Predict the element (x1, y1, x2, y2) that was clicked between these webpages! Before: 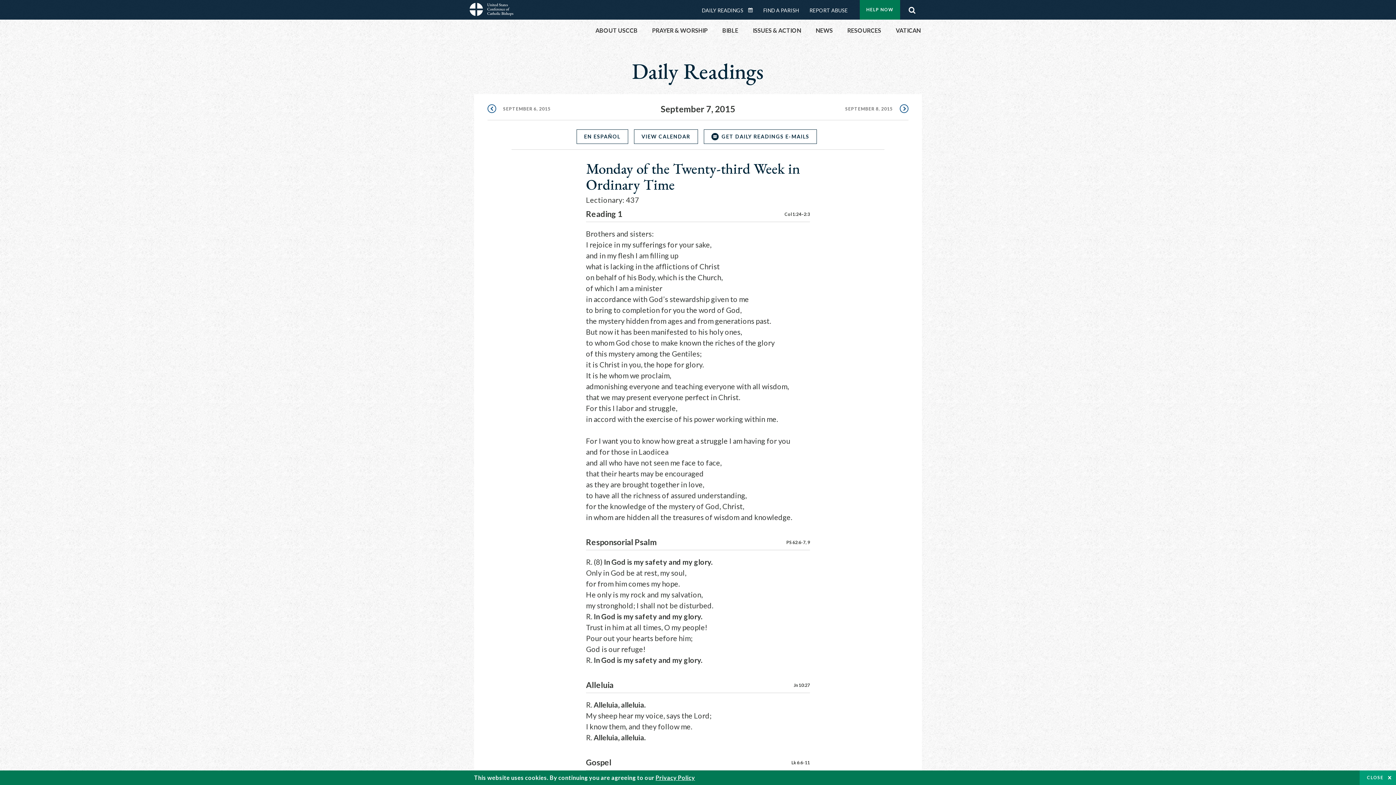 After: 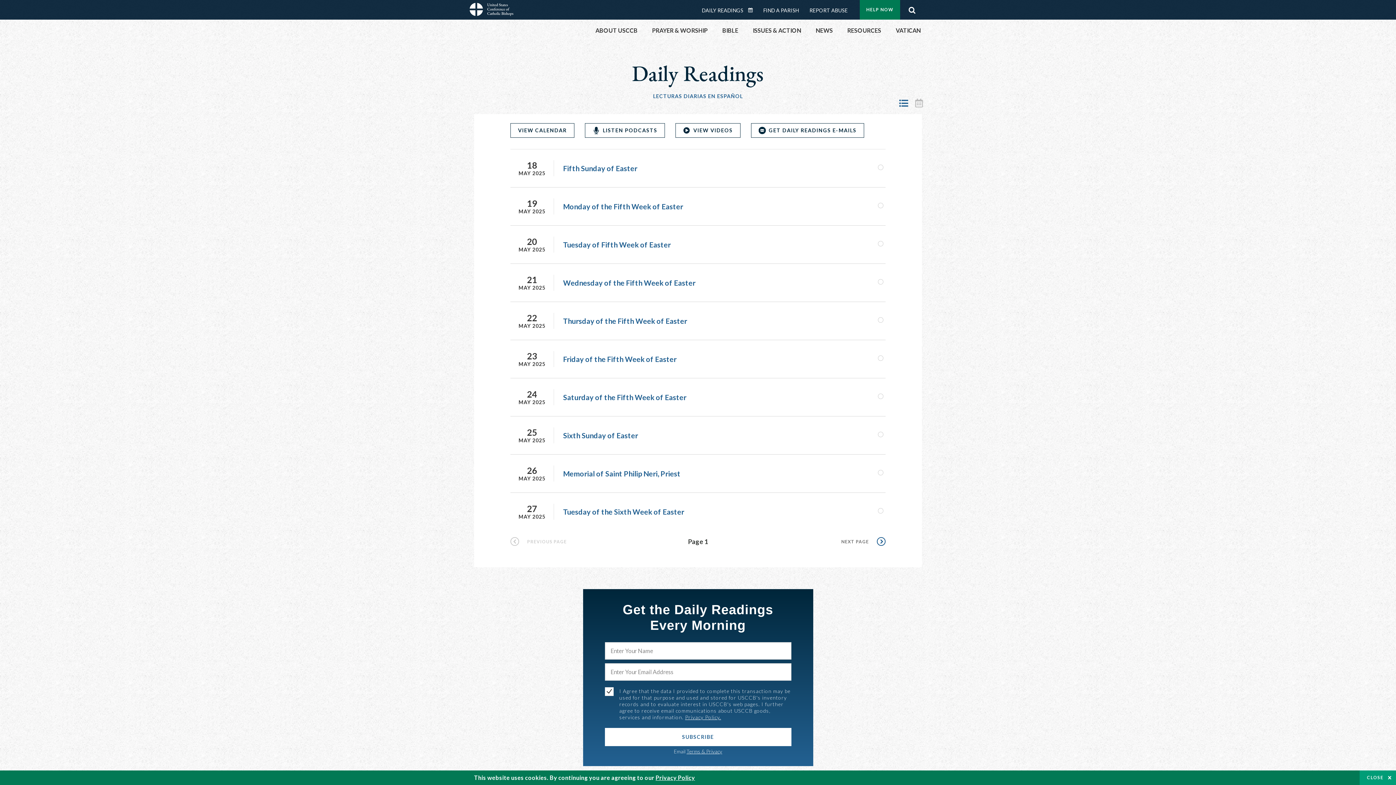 Action: label: DAILY READINGS bbox: (702, 6, 749, 14)